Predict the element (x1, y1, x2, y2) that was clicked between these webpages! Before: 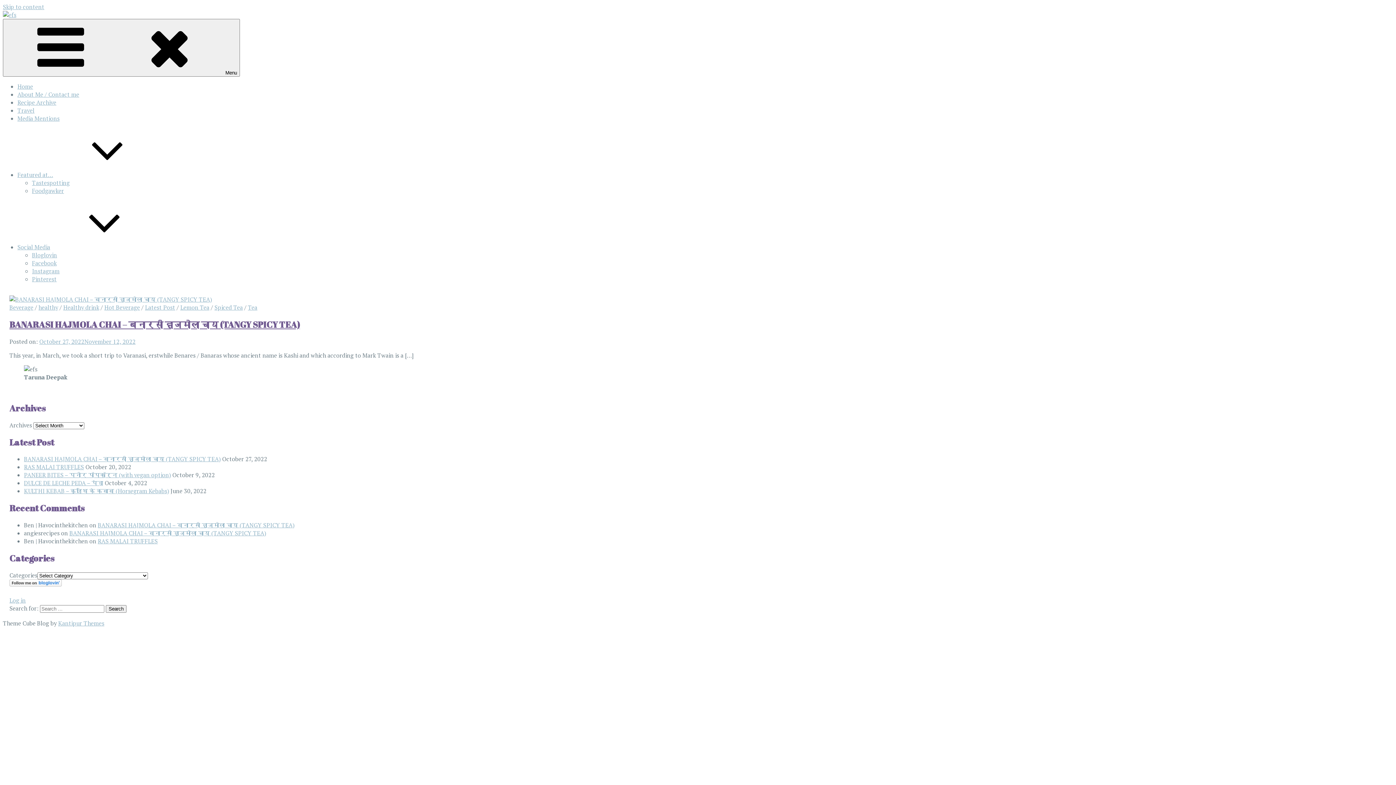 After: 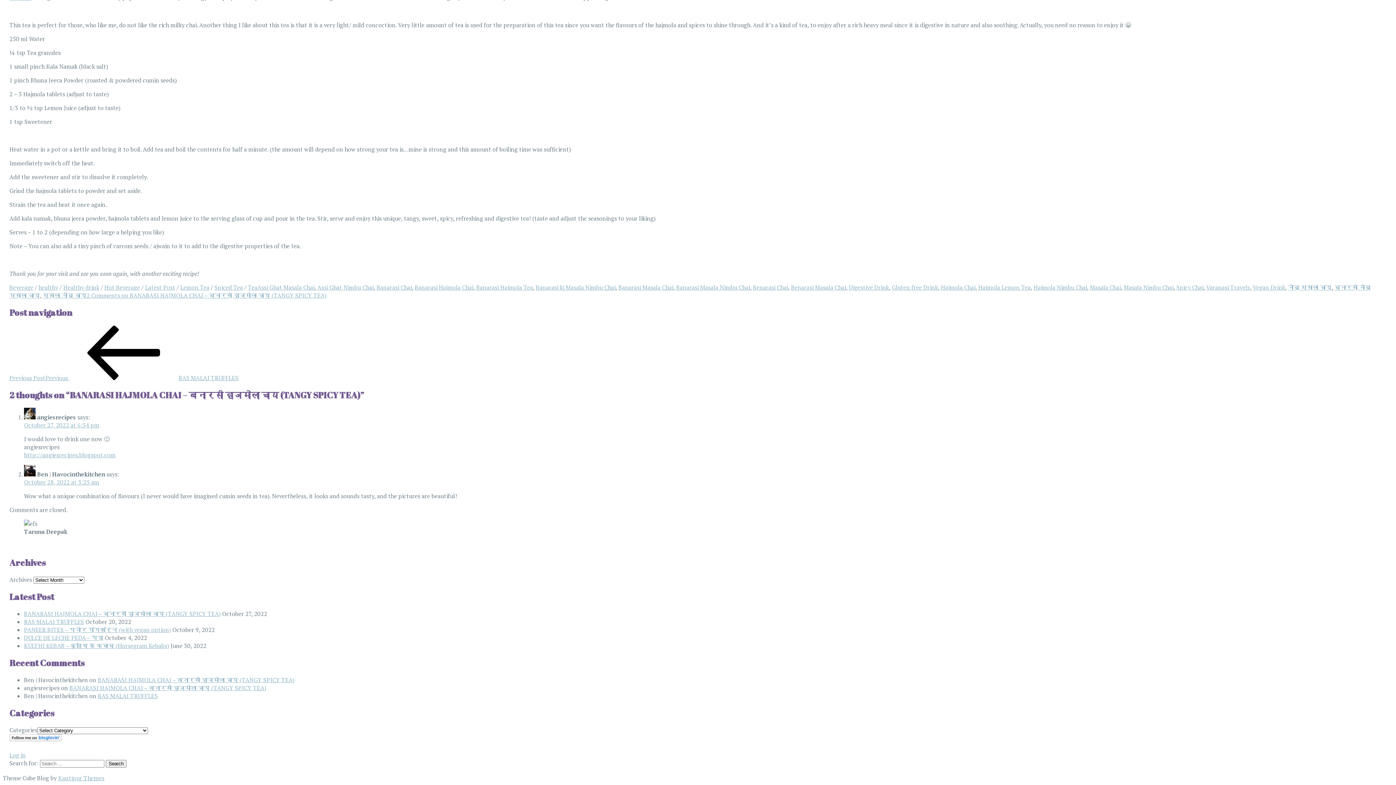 Action: label: BANARASI HAJMOLA CHAI – बनारसी हाजमोला चाय (TANGY SPICY TEA) bbox: (69, 529, 266, 537)